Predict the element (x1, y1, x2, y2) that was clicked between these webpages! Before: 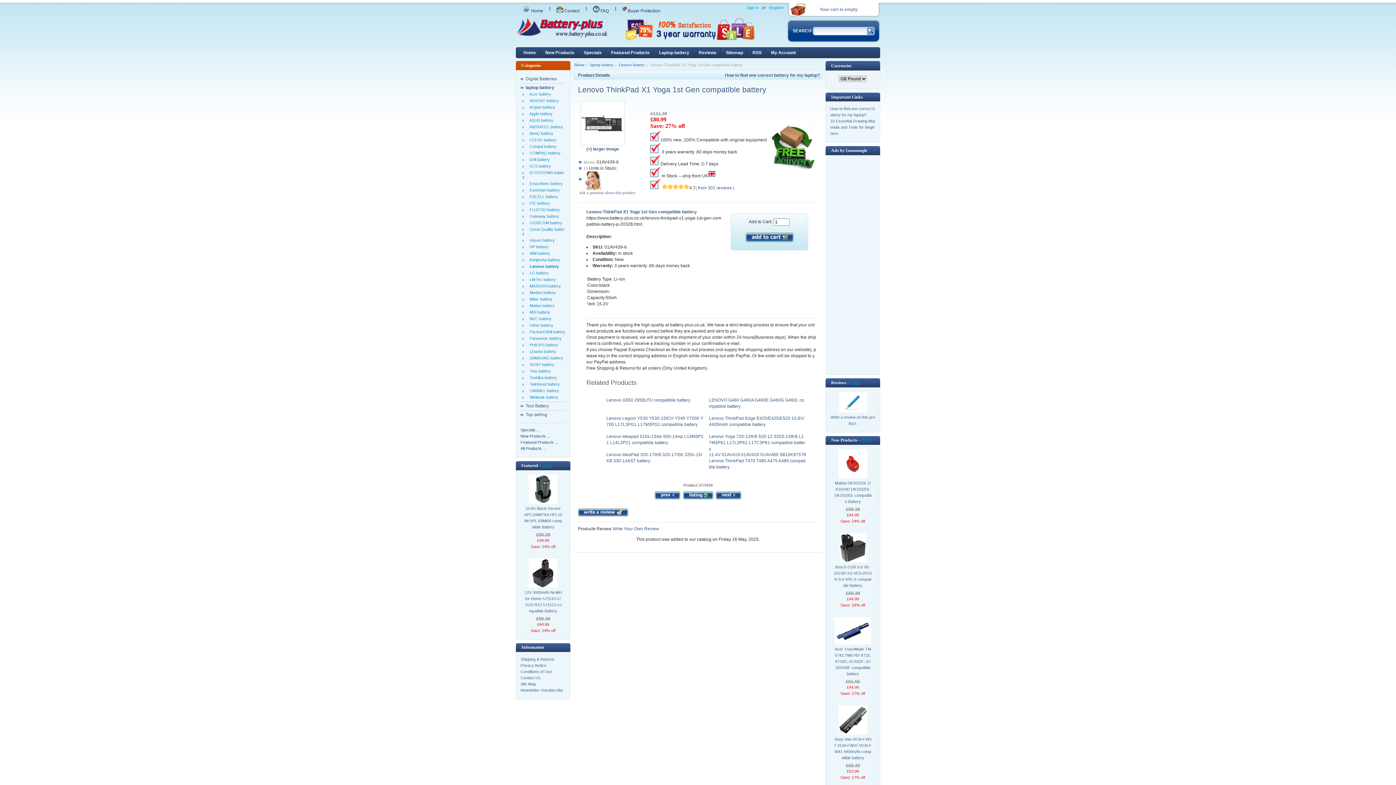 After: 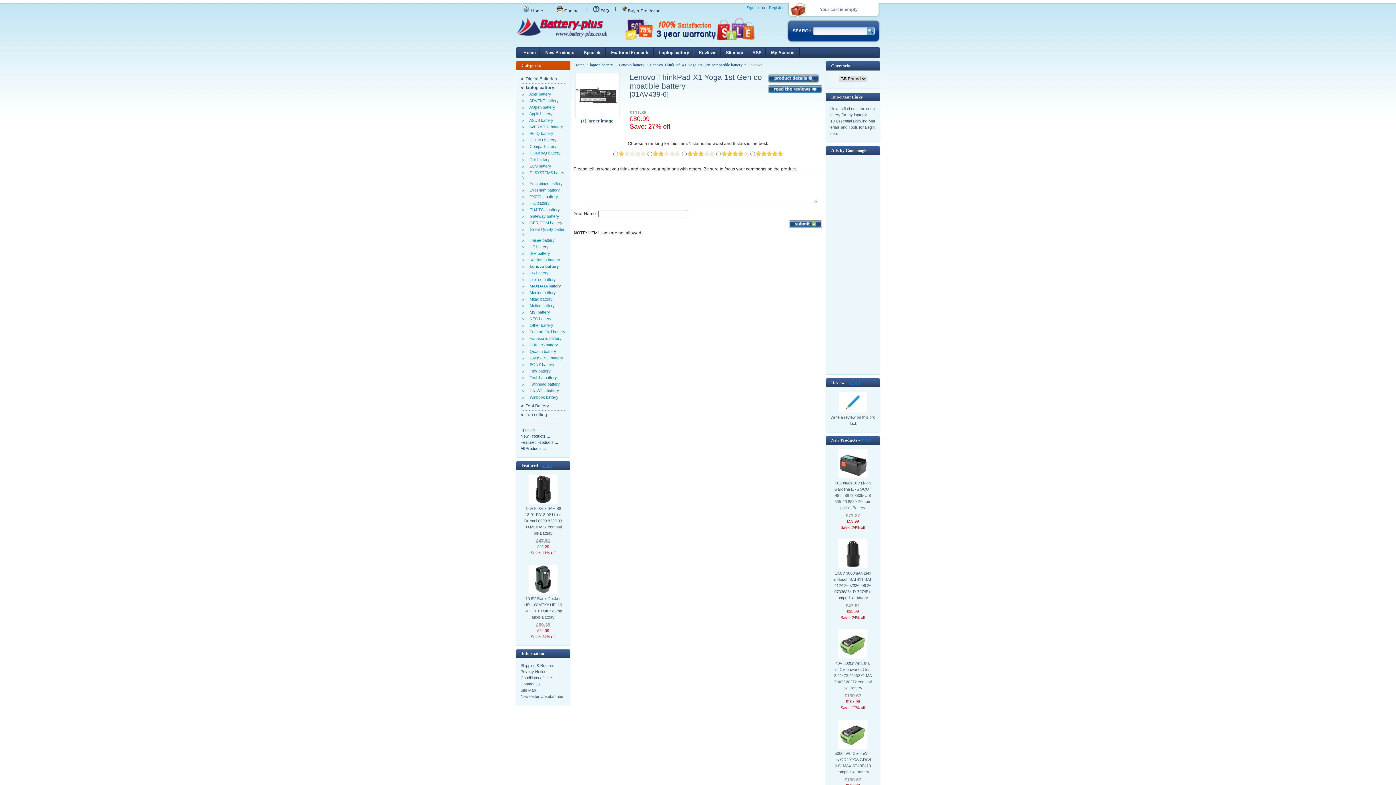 Action: bbox: (578, 512, 628, 517)